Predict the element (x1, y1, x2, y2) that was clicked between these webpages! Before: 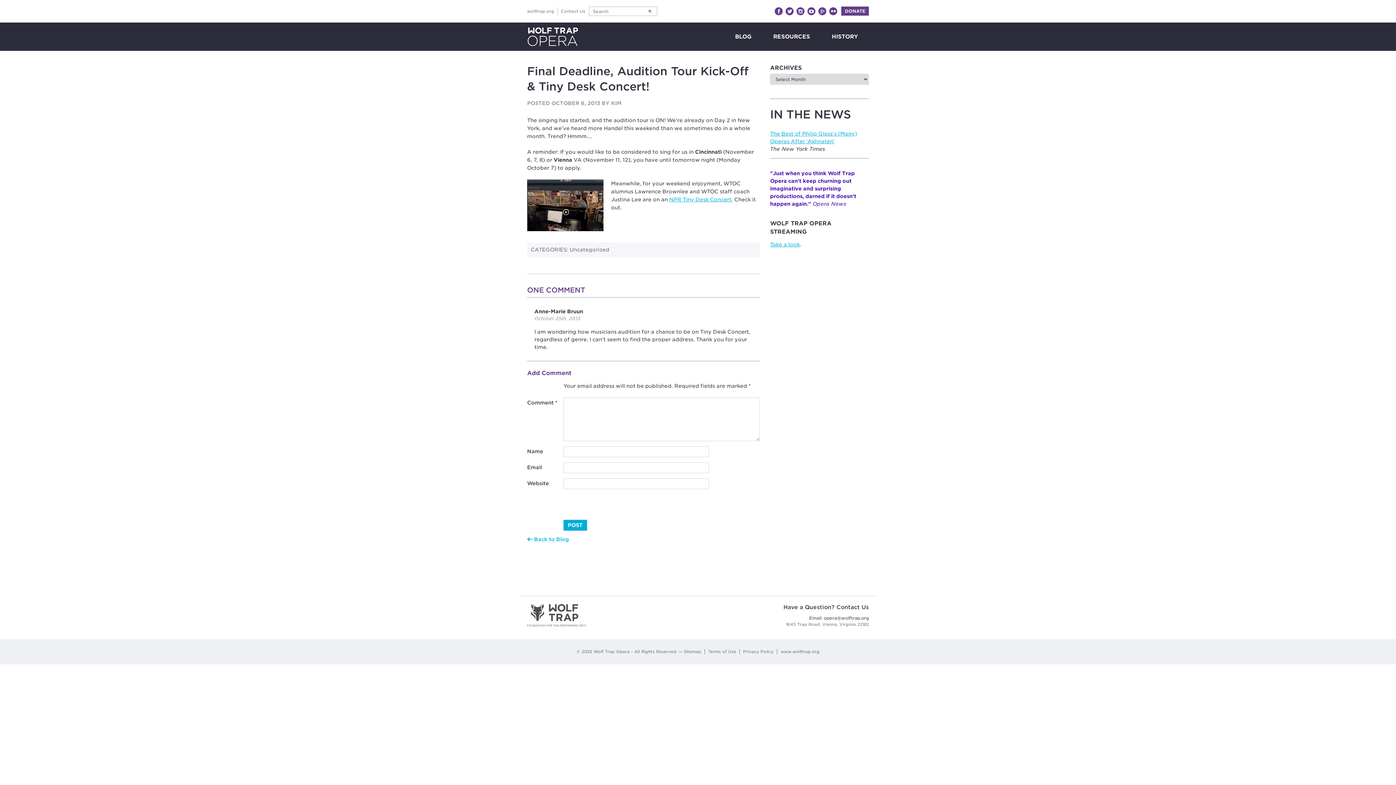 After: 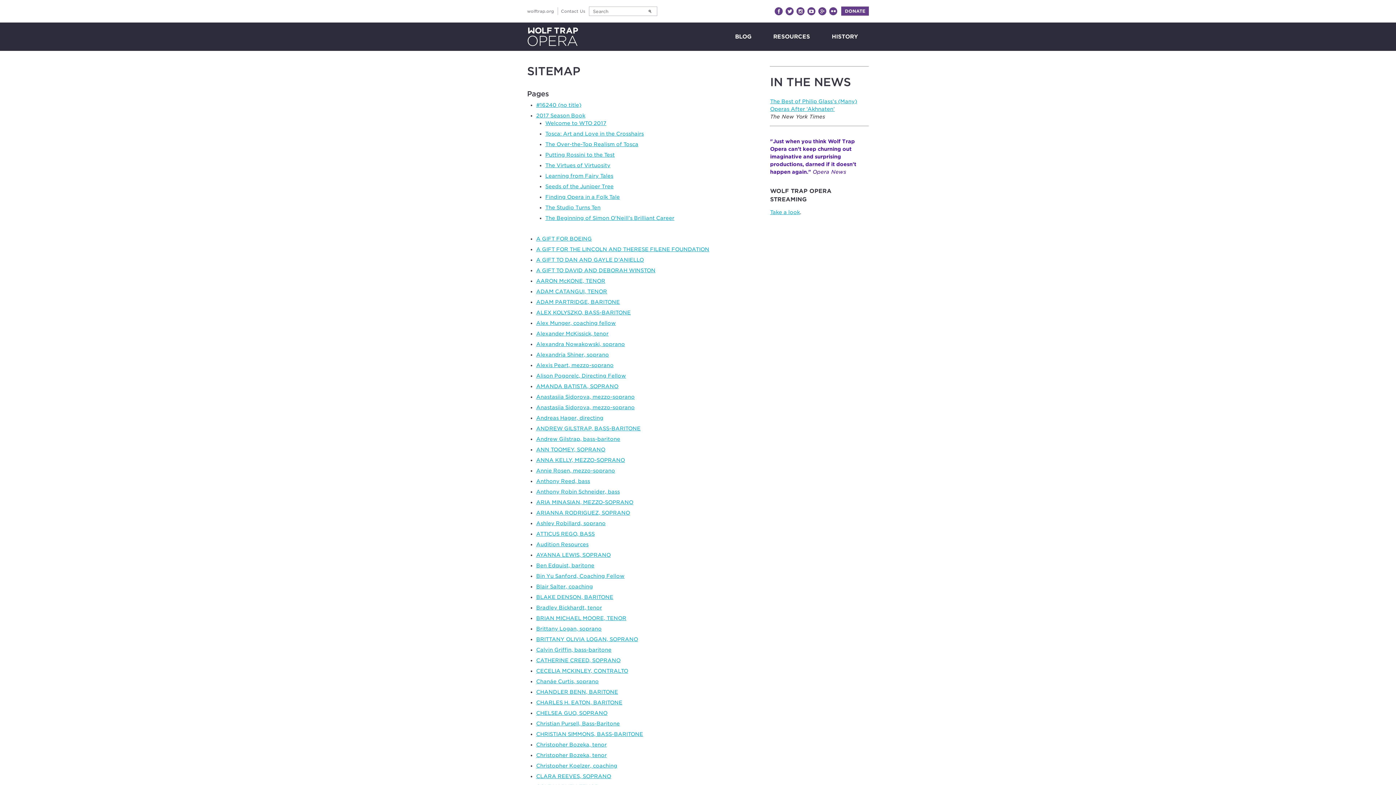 Action: bbox: (684, 649, 701, 654) label: Sitemap